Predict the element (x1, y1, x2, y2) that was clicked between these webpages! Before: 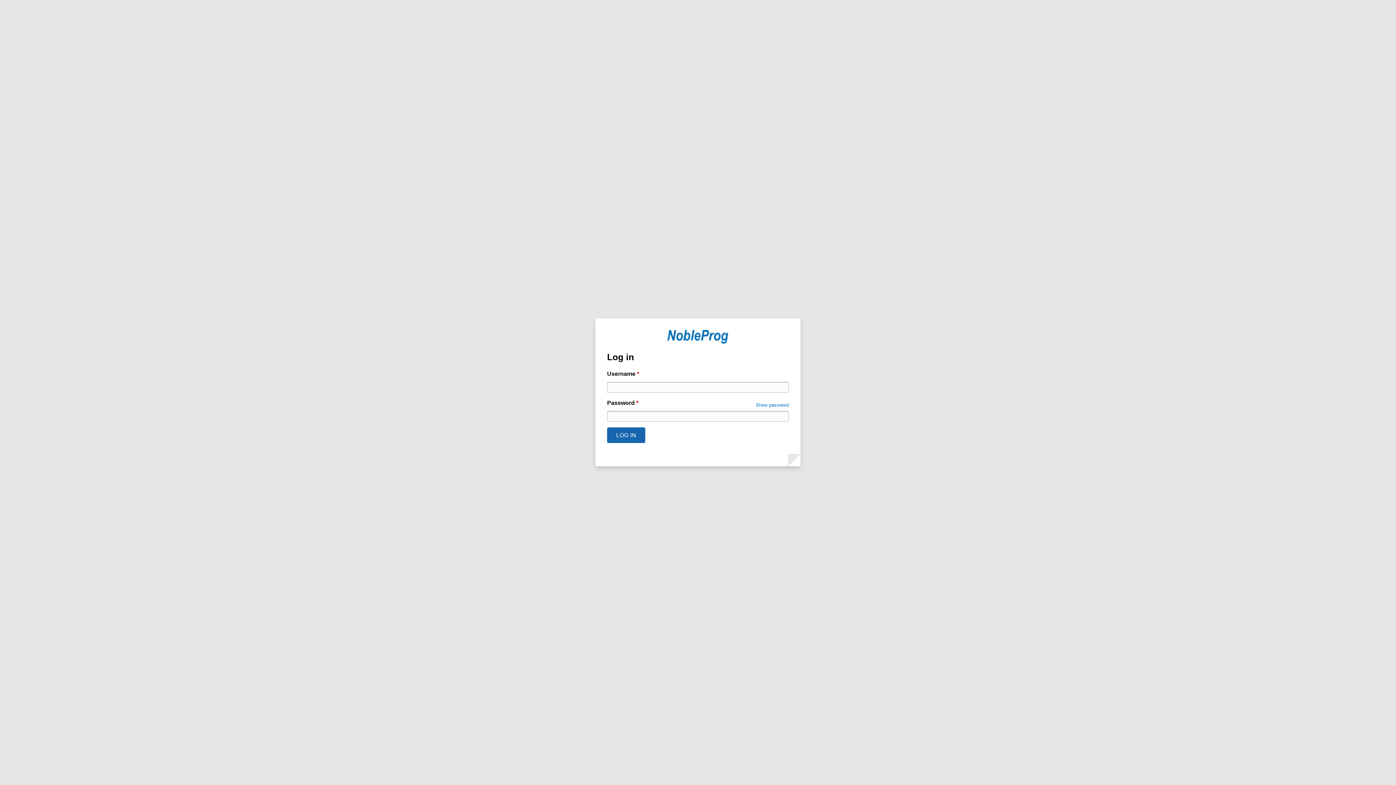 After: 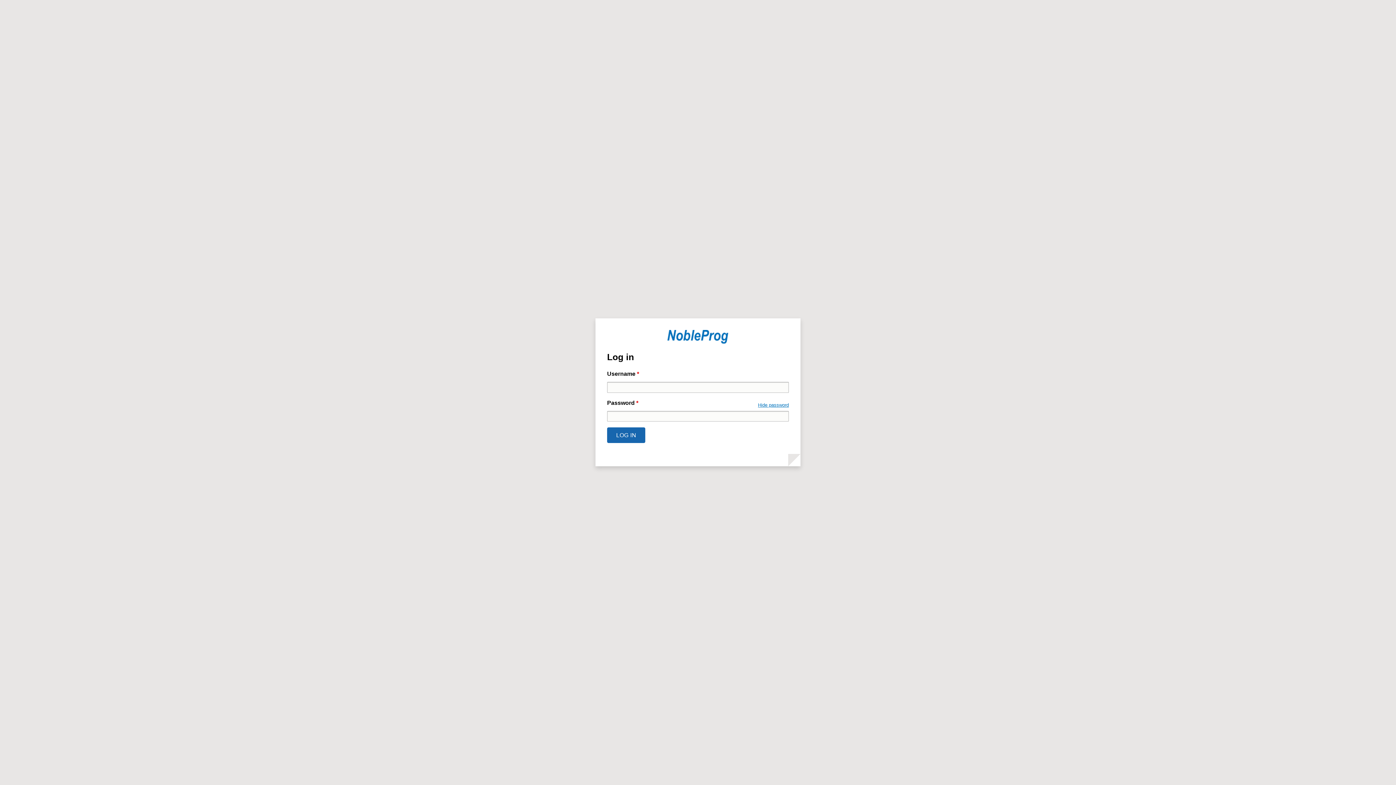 Action: bbox: (756, 401, 789, 408) label: Show password